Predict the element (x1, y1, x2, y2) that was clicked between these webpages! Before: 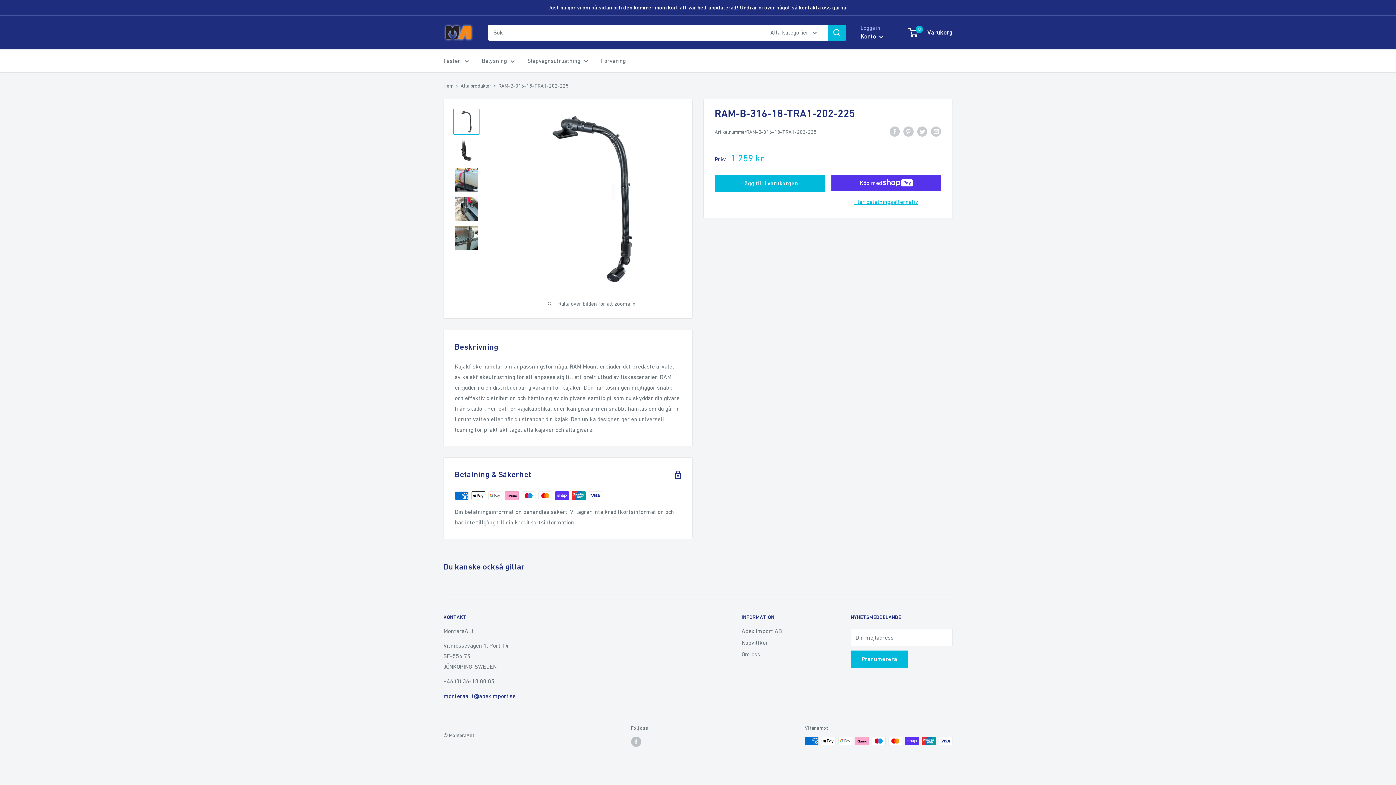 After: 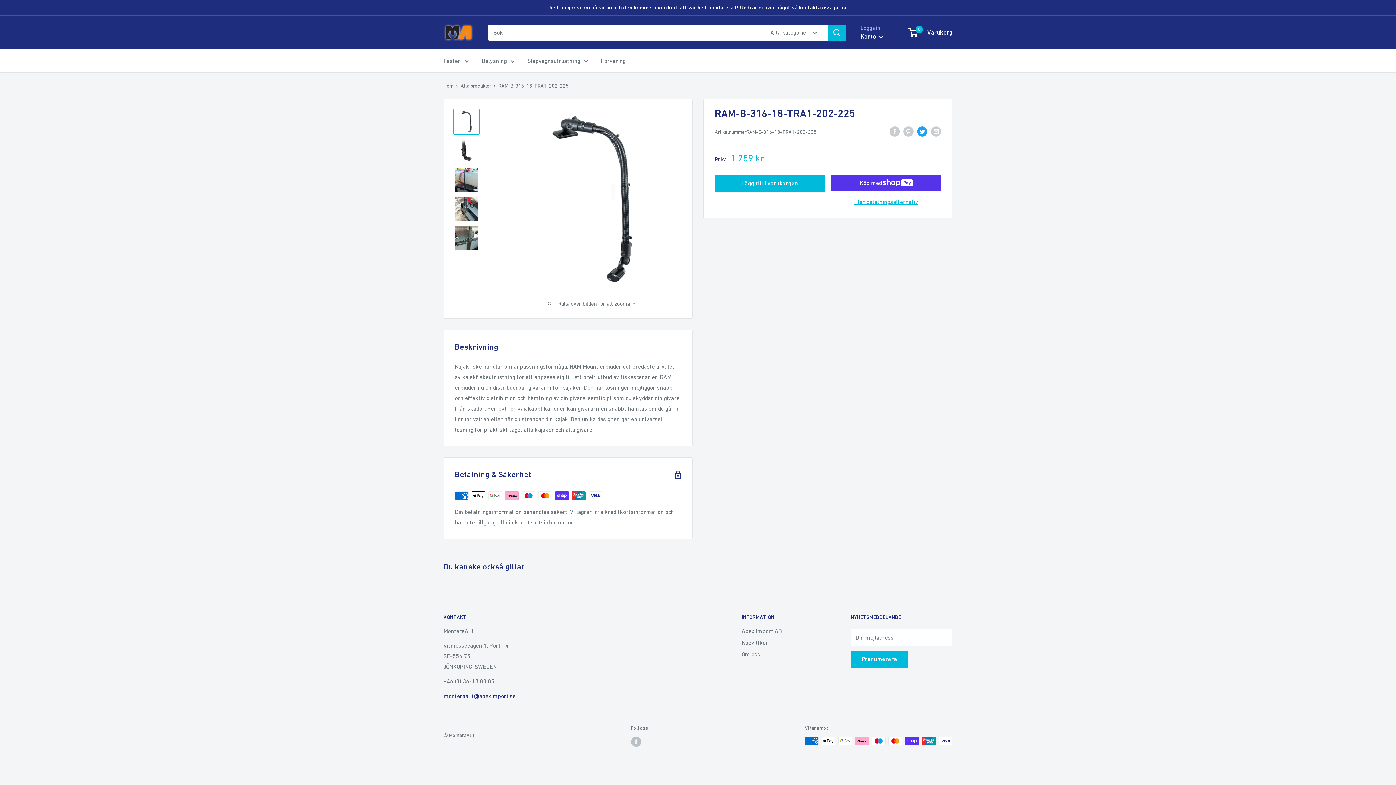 Action: label: Twittra på Twitter bbox: (917, 125, 927, 136)